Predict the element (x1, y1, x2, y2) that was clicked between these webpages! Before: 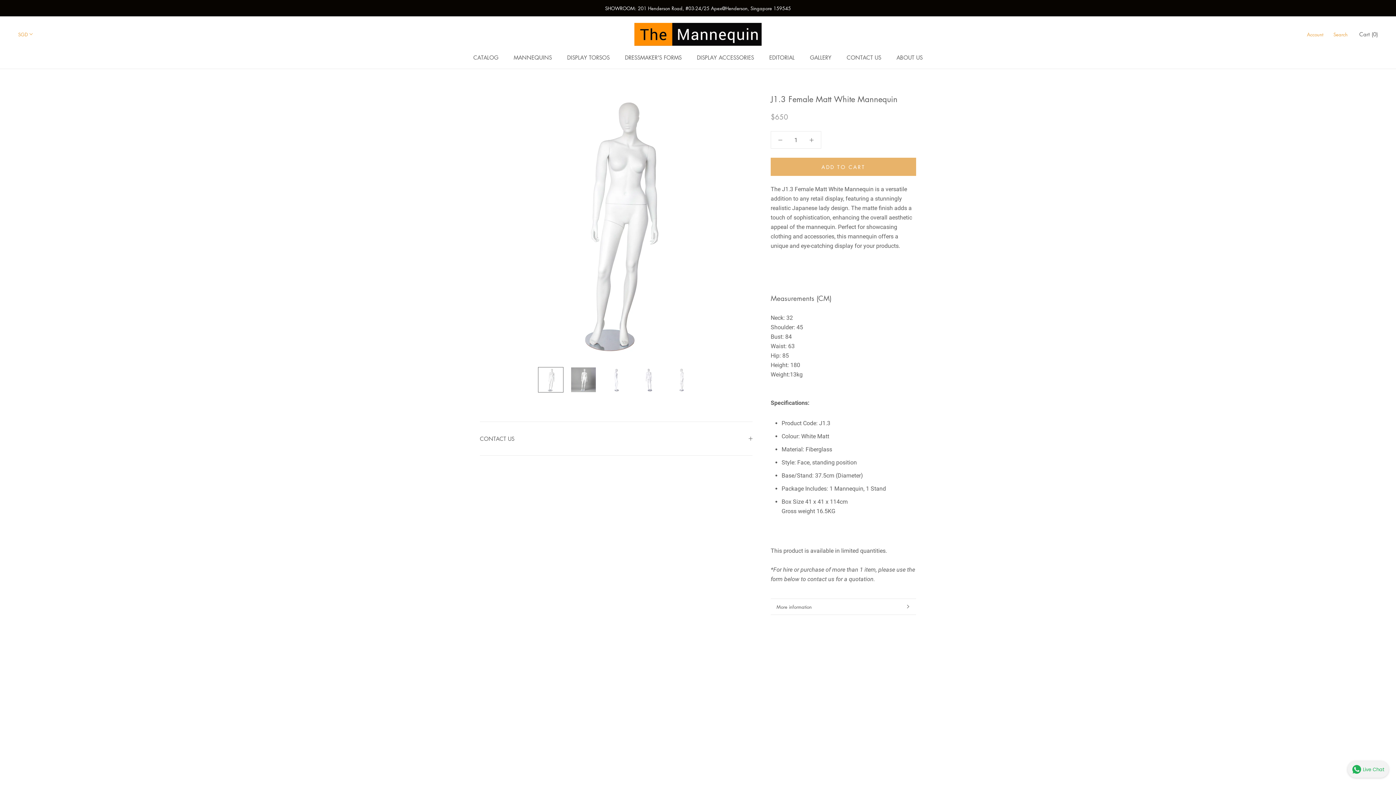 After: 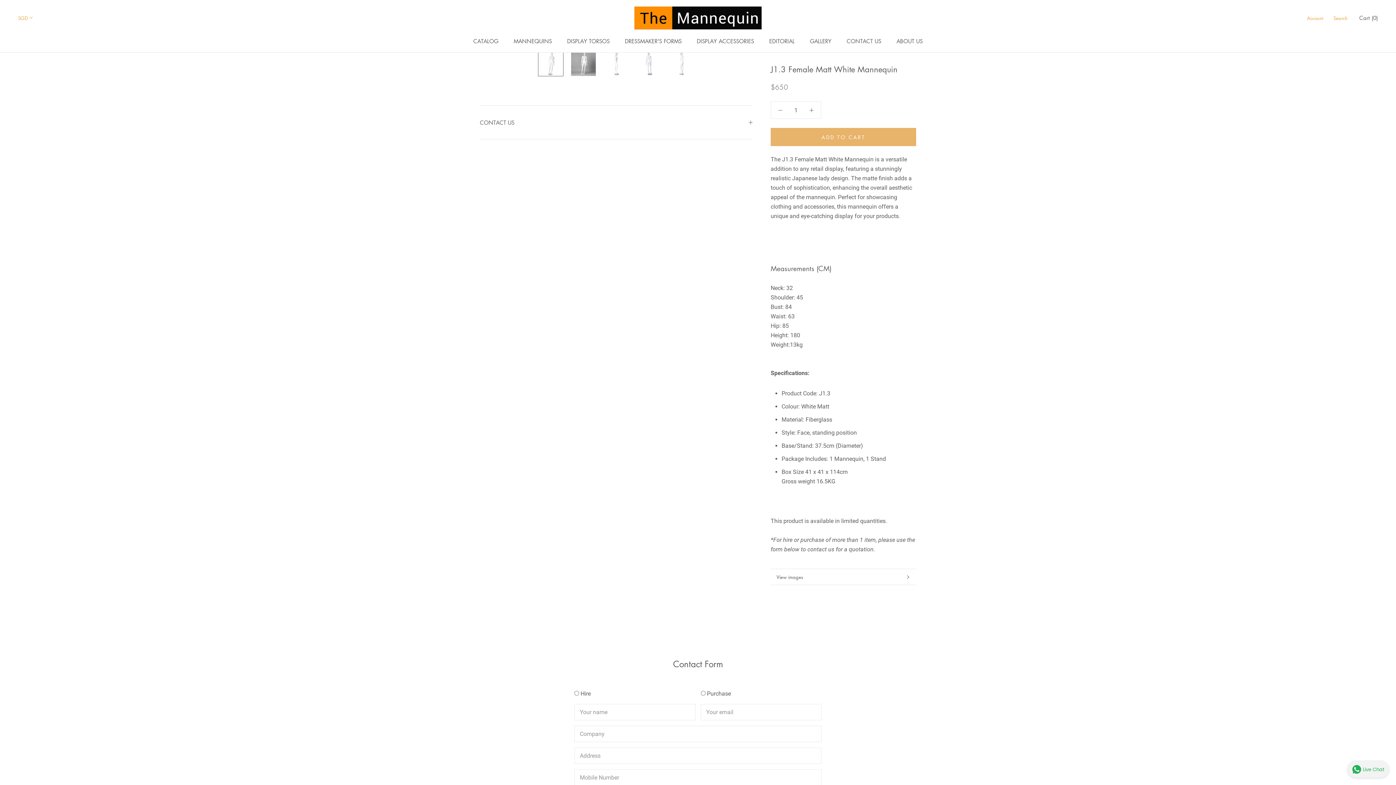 Action: label: More information bbox: (770, 599, 916, 614)